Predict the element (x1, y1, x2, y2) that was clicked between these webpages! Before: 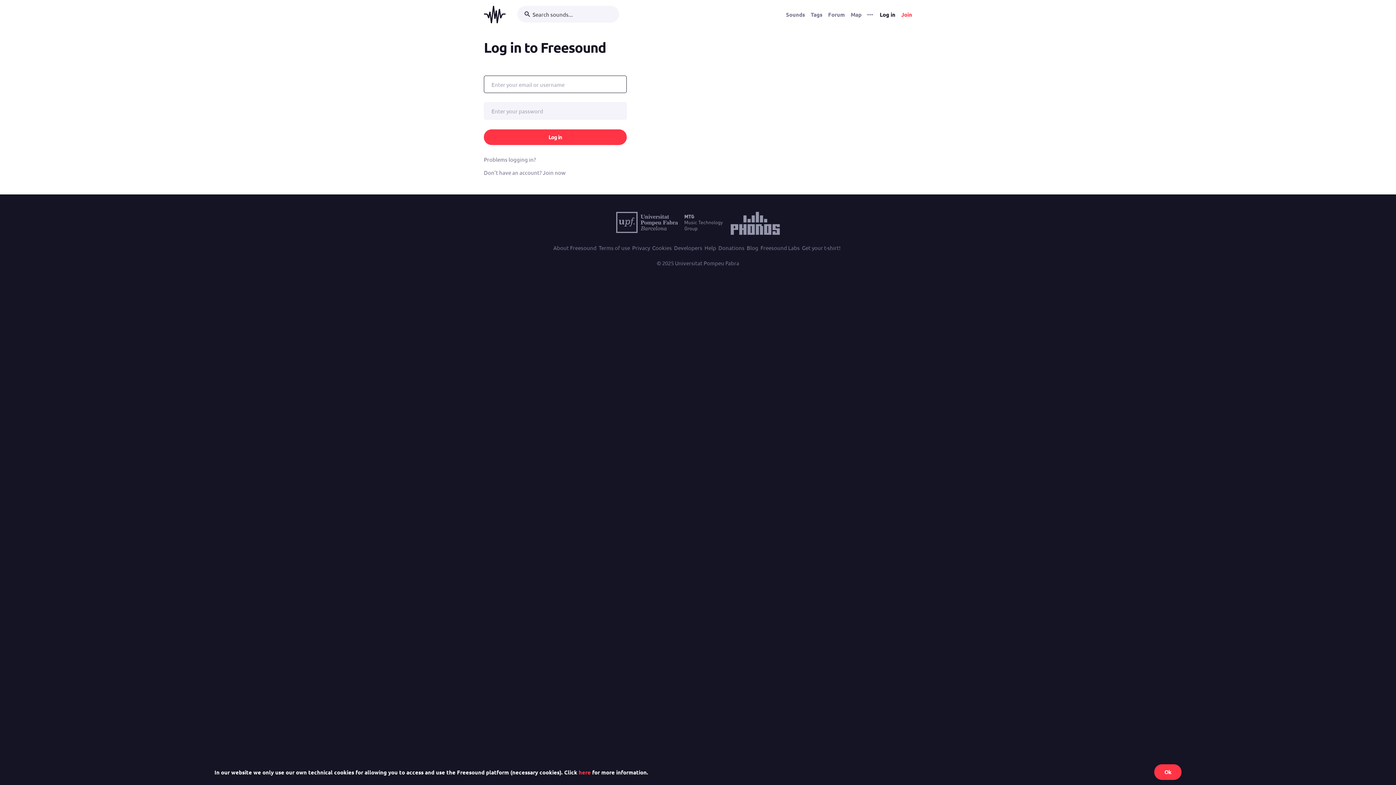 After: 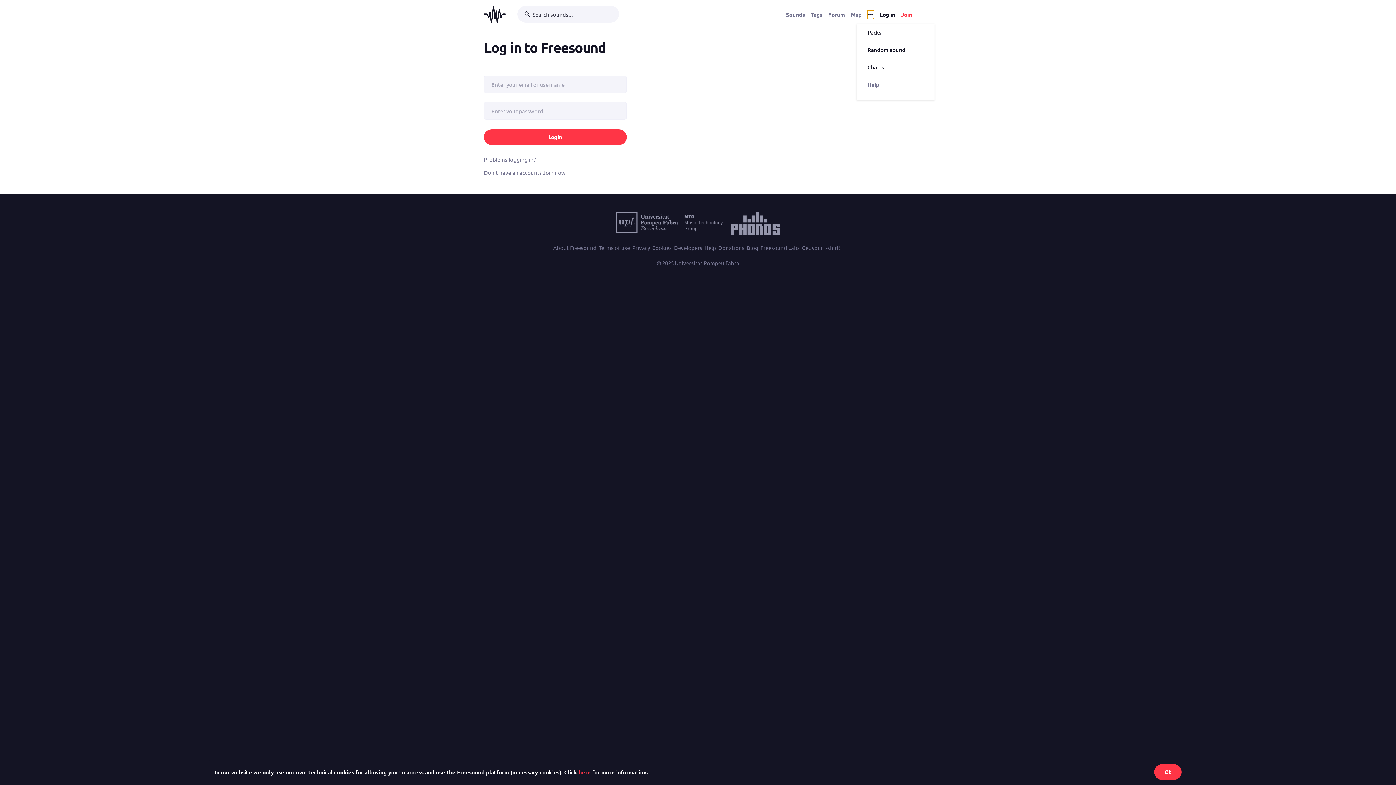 Action: label: Menu bbox: (867, 10, 874, 18)